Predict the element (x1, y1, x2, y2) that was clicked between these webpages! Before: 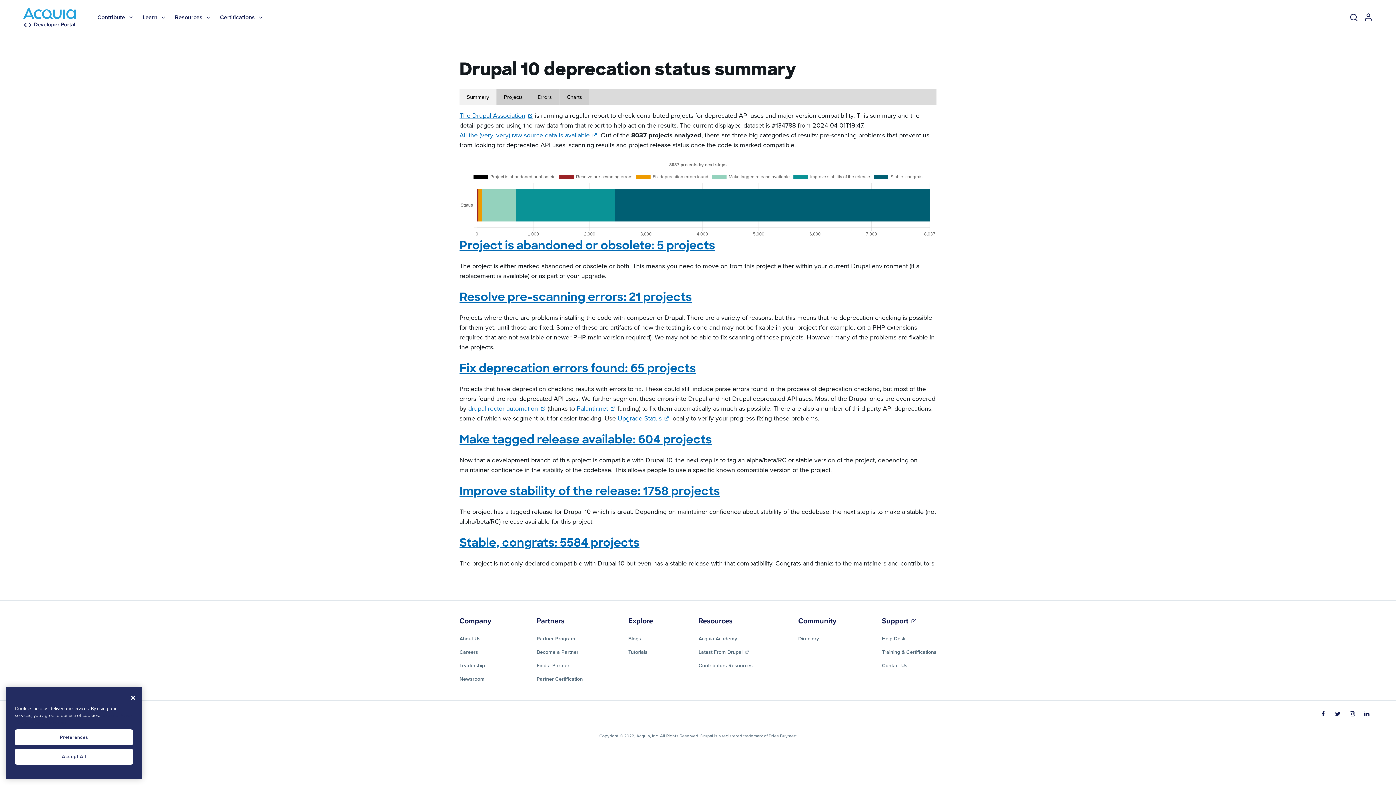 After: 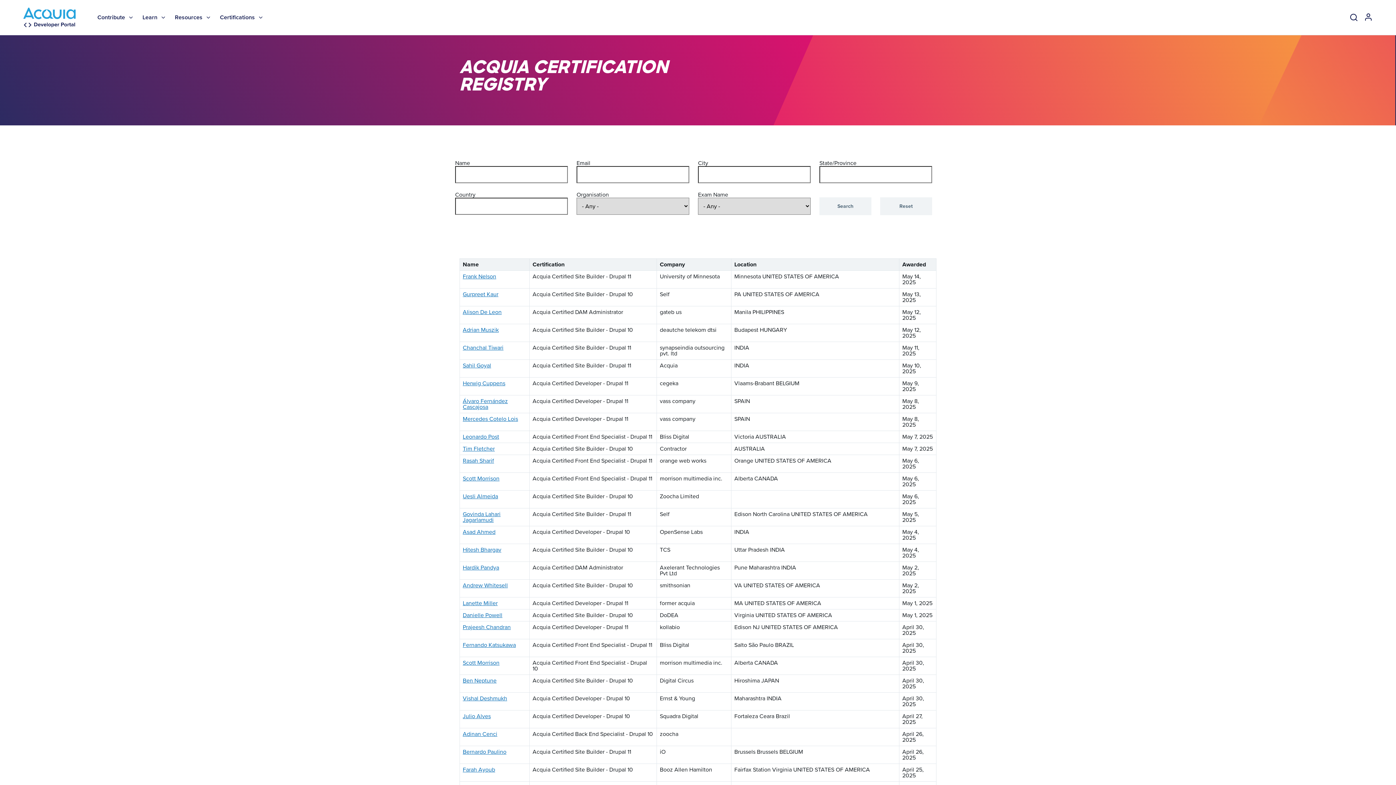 Action: label: Certifications bbox: (220, 0, 263, 34)